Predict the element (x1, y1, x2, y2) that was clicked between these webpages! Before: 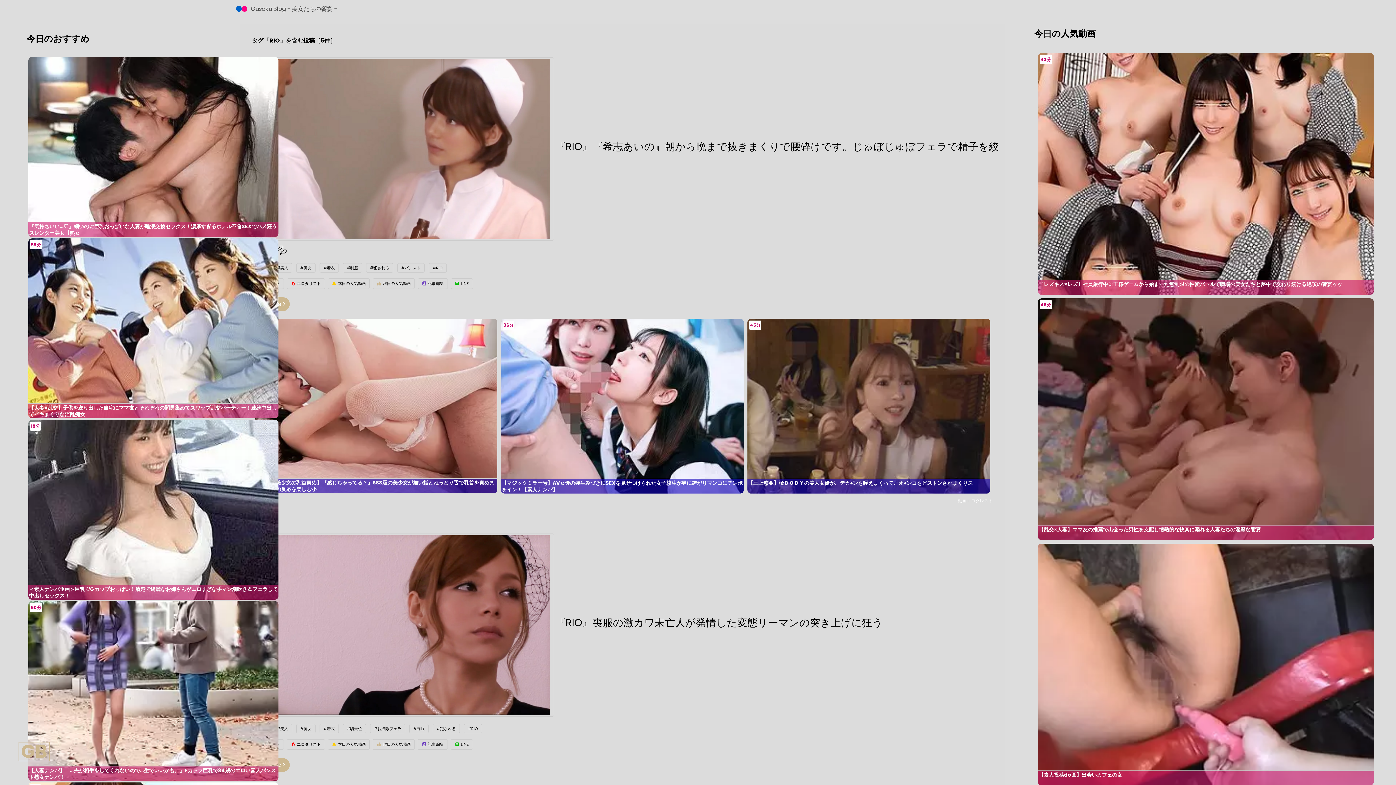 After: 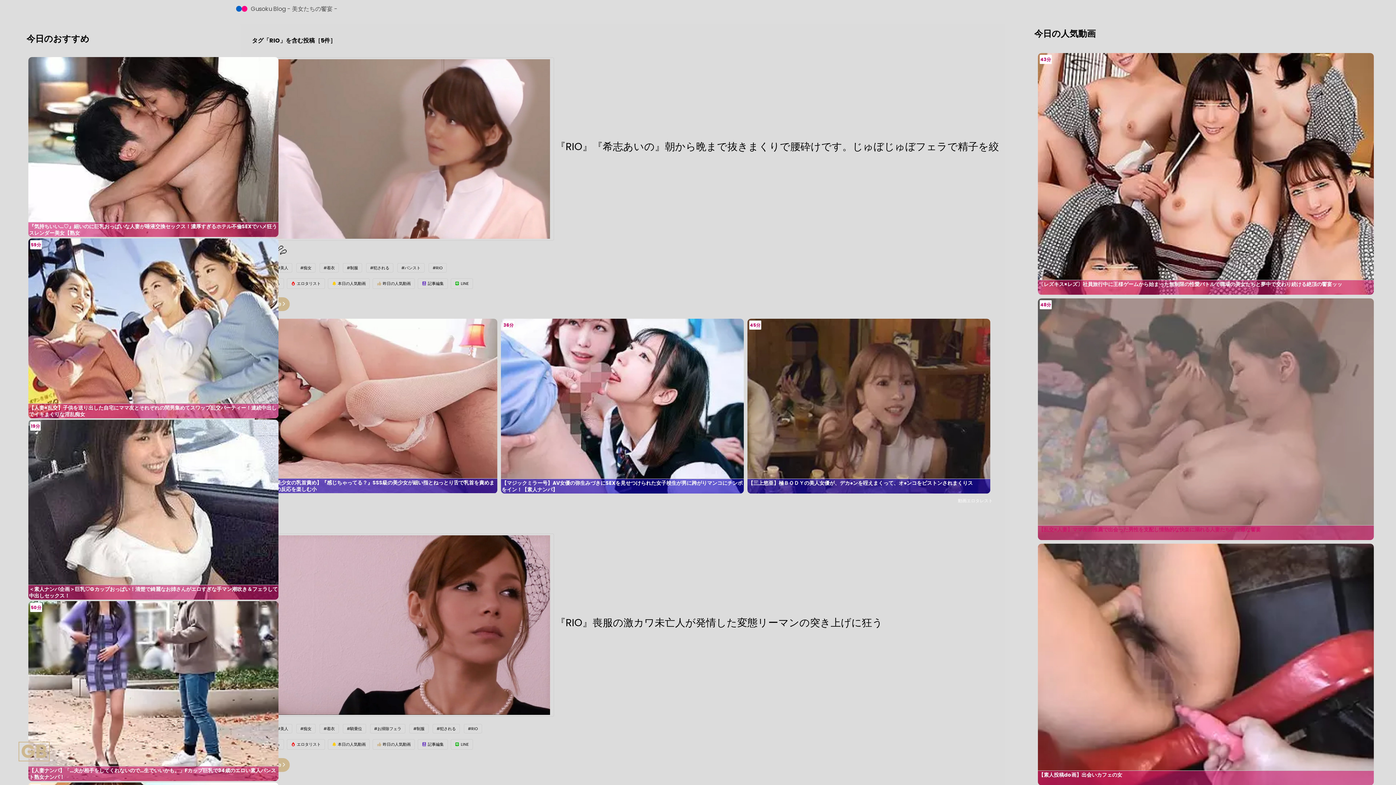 Action: bbox: (1038, 298, 1374, 540) label: 【乱交×人妻】ママ友の推薦で出会った男性を支配し情熱的な快楽に溺れる人妻たちの淫靡な饗宴

48分